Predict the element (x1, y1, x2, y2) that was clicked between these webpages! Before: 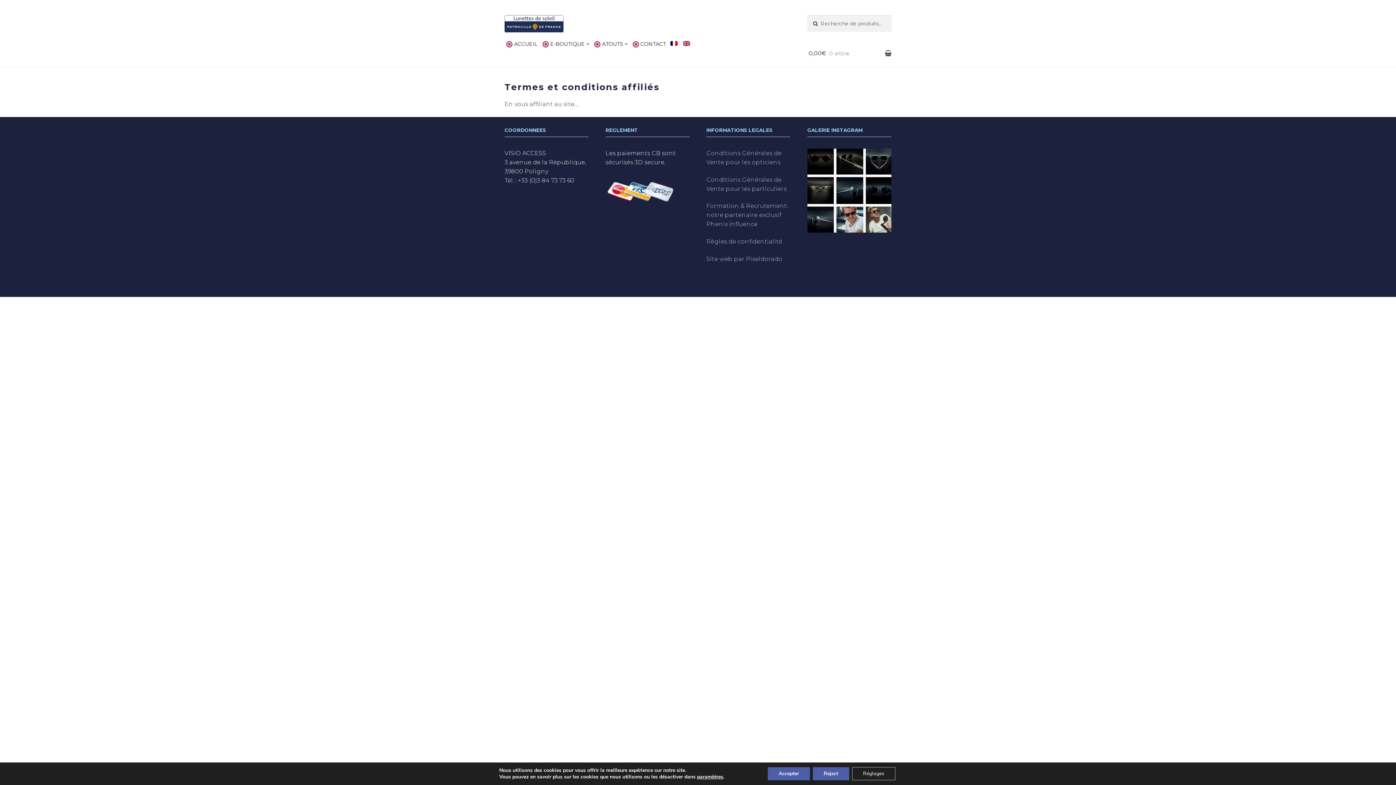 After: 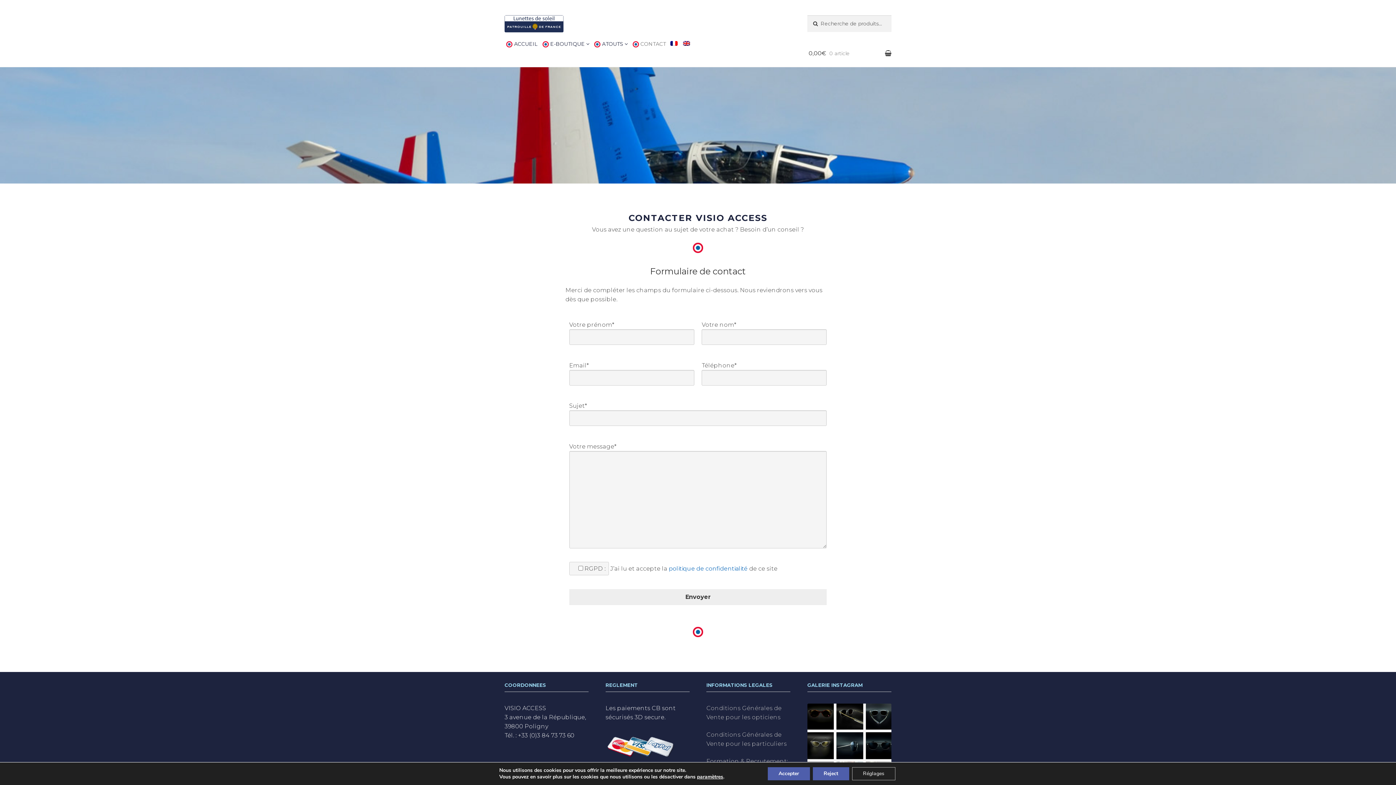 Action: label: CONTACT bbox: (631, 39, 667, 47)